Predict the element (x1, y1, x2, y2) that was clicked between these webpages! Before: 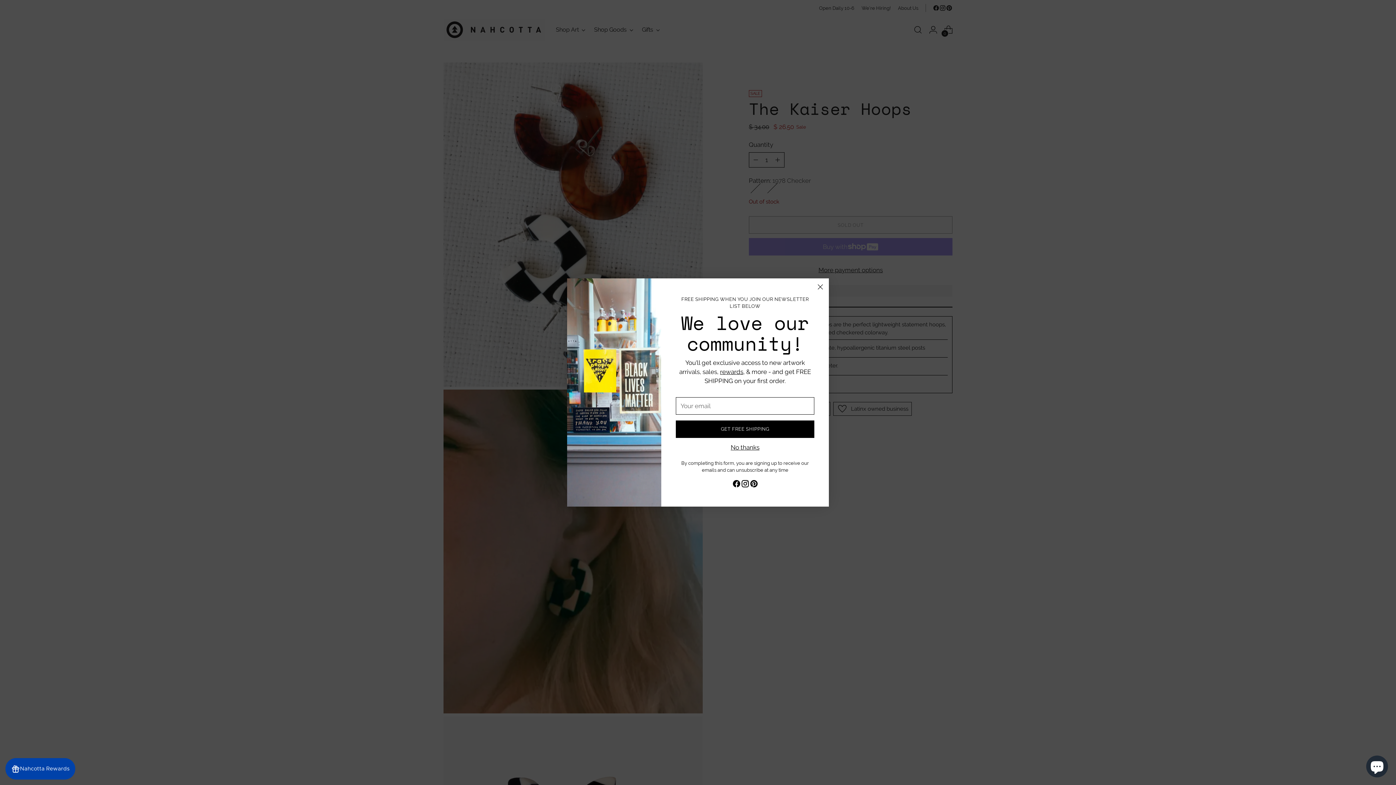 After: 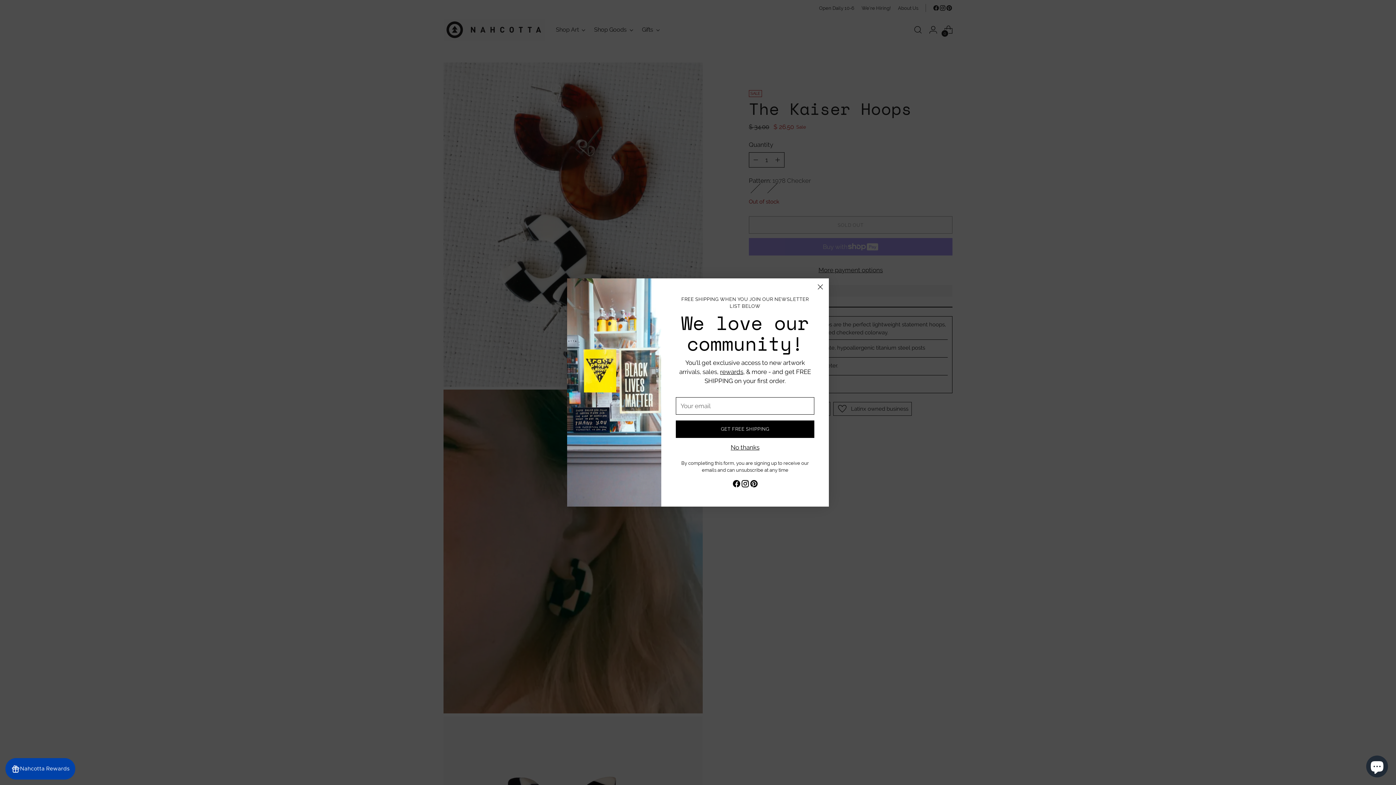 Action: bbox: (749, 479, 758, 490)